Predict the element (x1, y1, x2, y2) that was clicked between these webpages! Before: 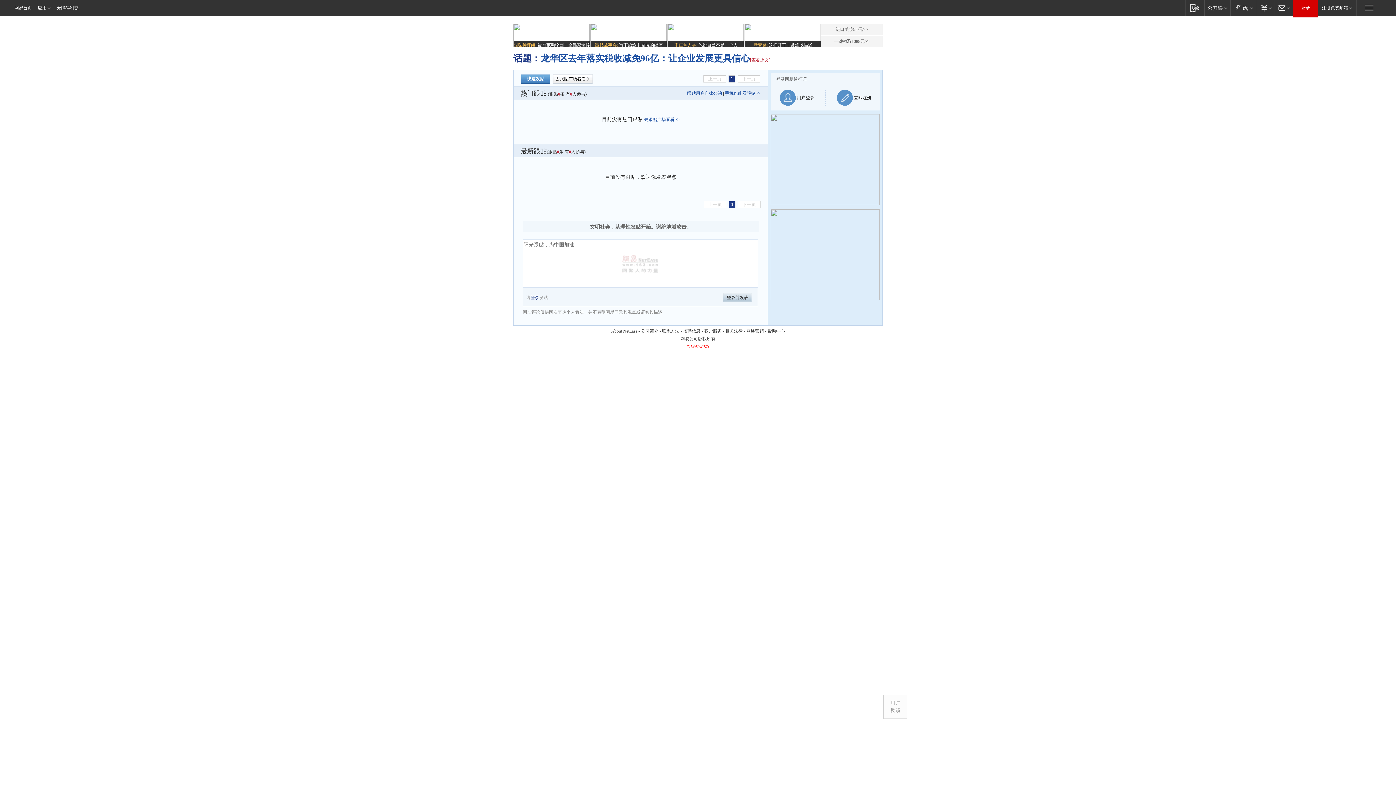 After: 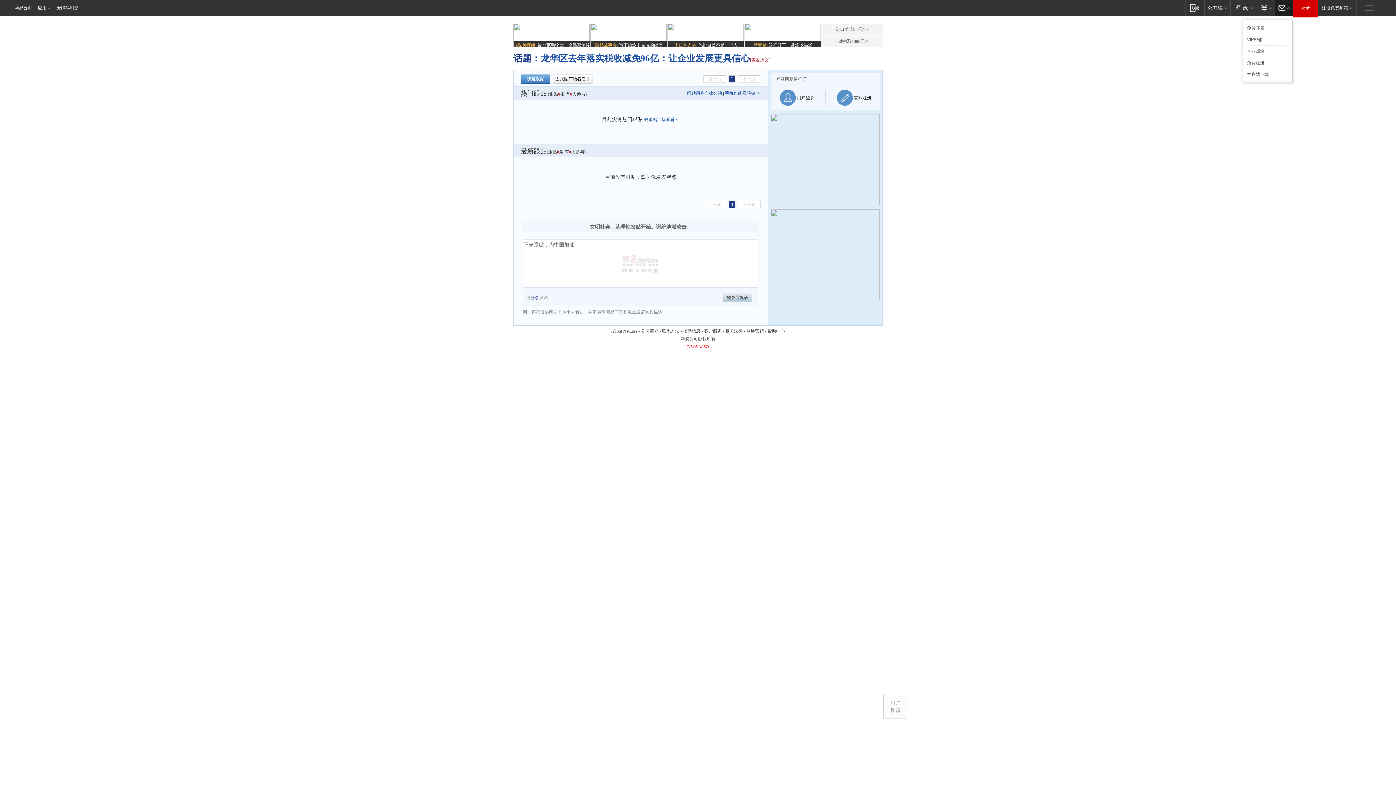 Action: bbox: (1274, 0, 1293, 15) label: 邮箱